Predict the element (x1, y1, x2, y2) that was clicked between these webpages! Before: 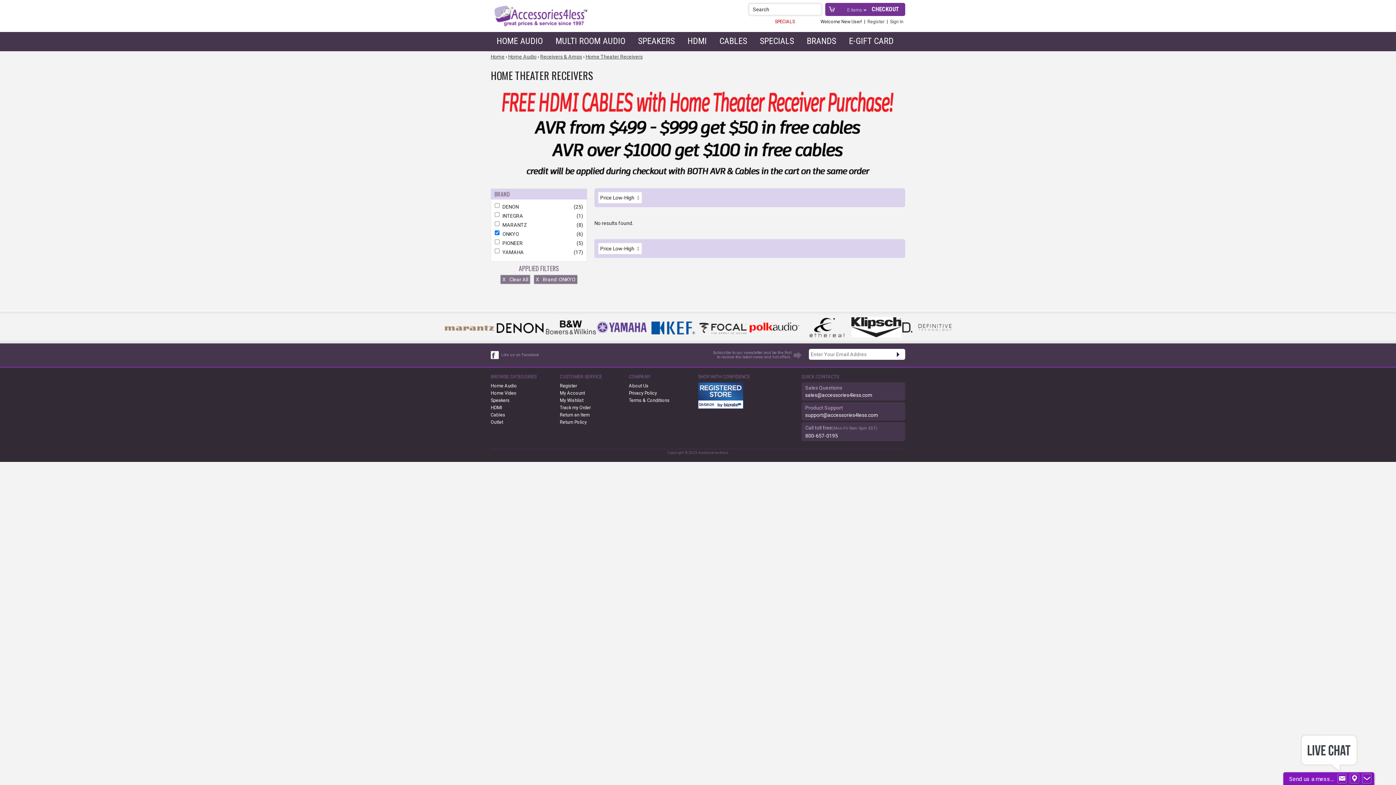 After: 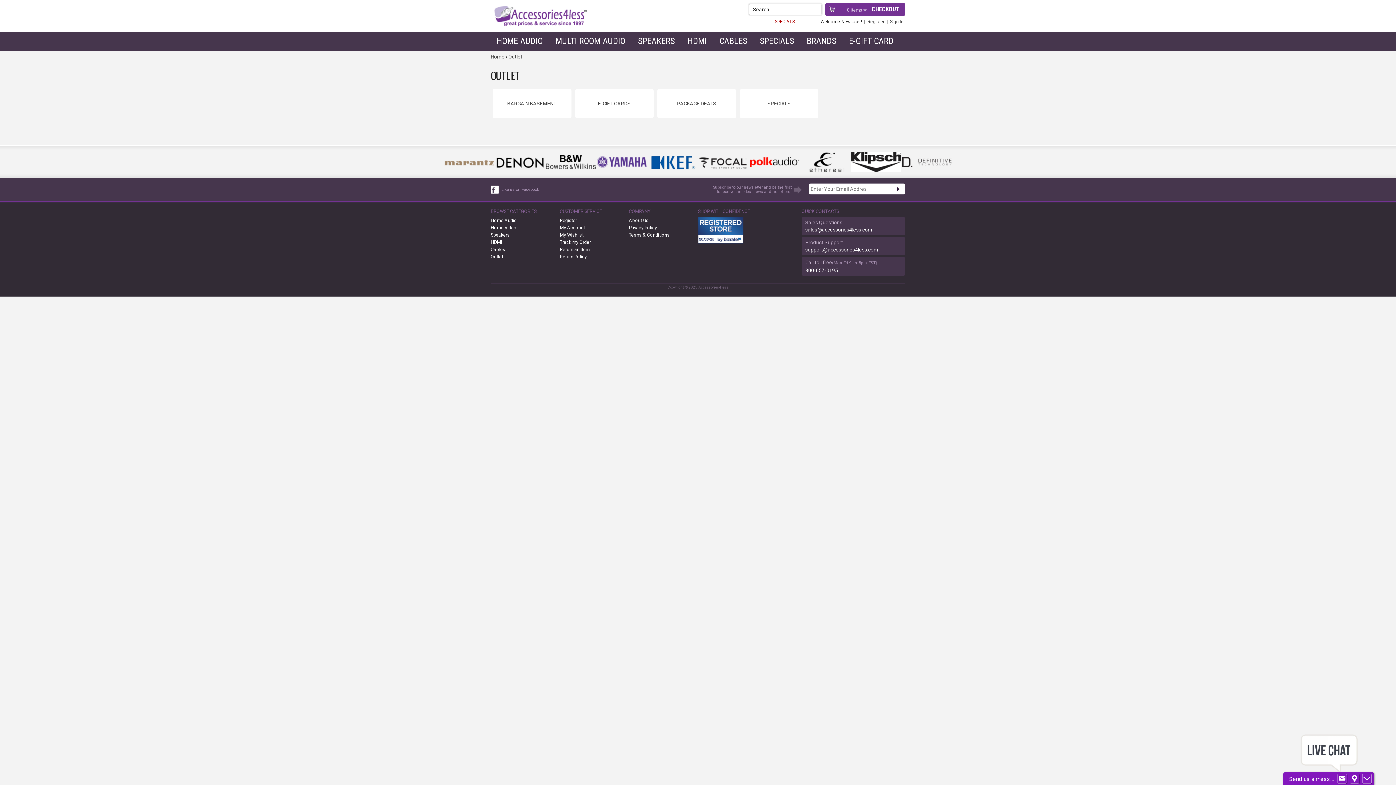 Action: bbox: (849, 36, 893, 46) label: E-GIFT CARD